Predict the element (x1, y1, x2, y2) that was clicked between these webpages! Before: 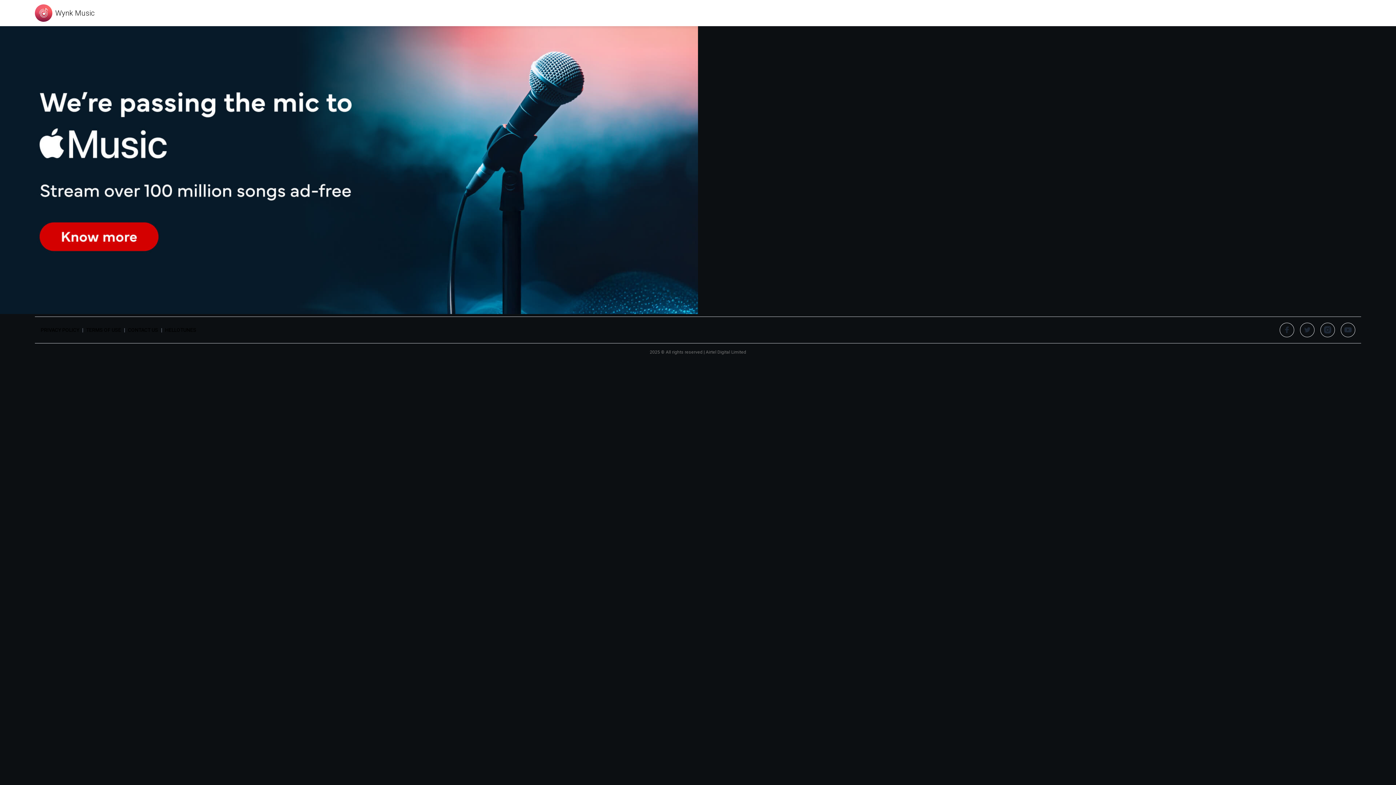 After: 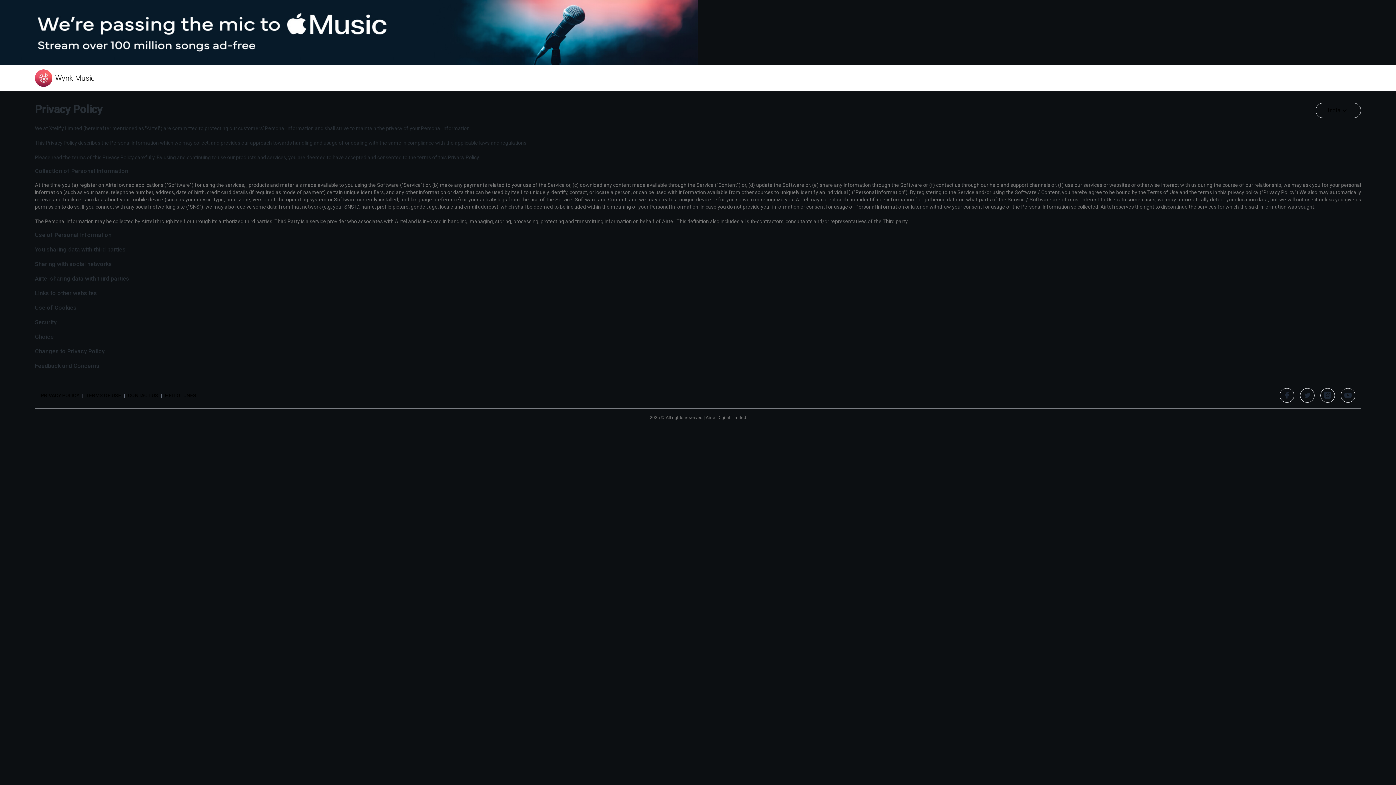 Action: bbox: (40, 326, 79, 333) label: PRIVACY POLICY